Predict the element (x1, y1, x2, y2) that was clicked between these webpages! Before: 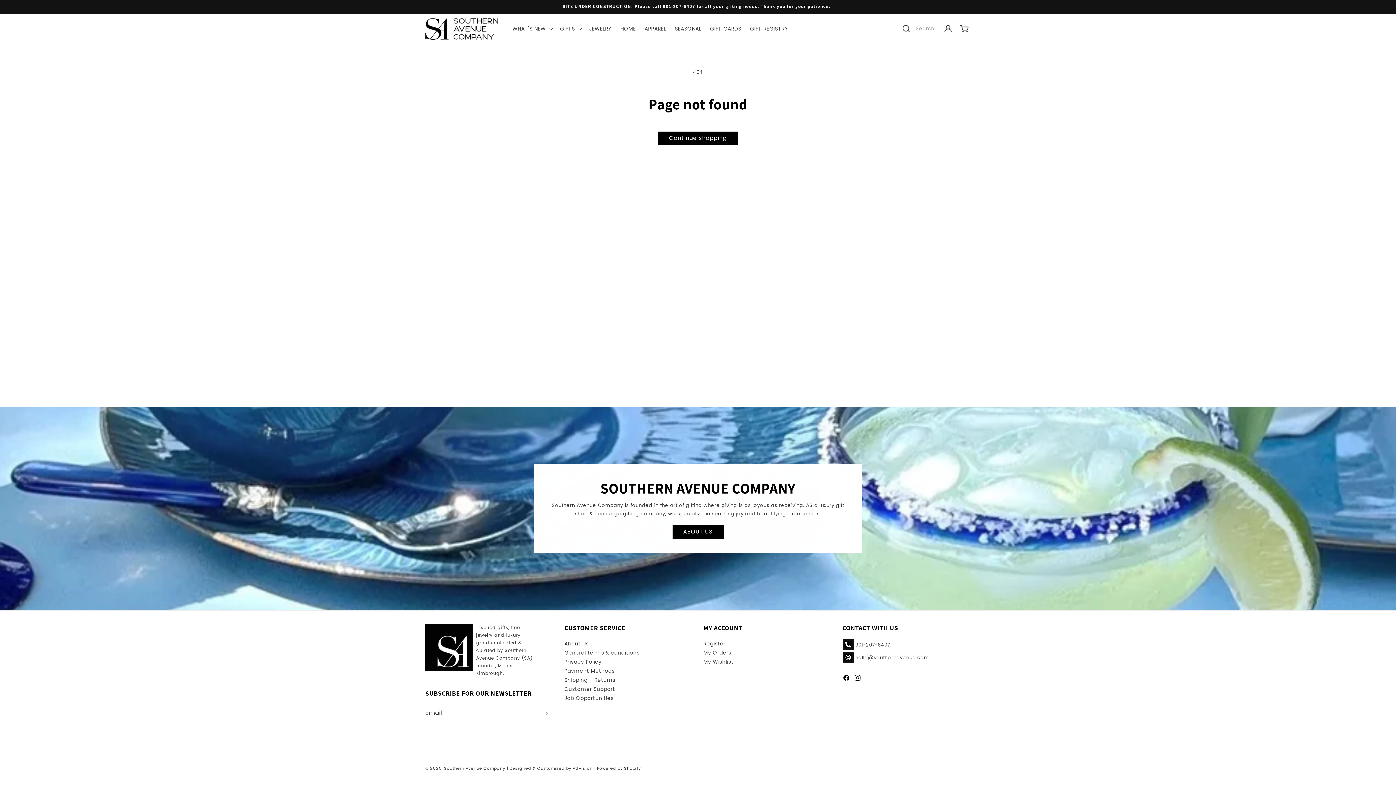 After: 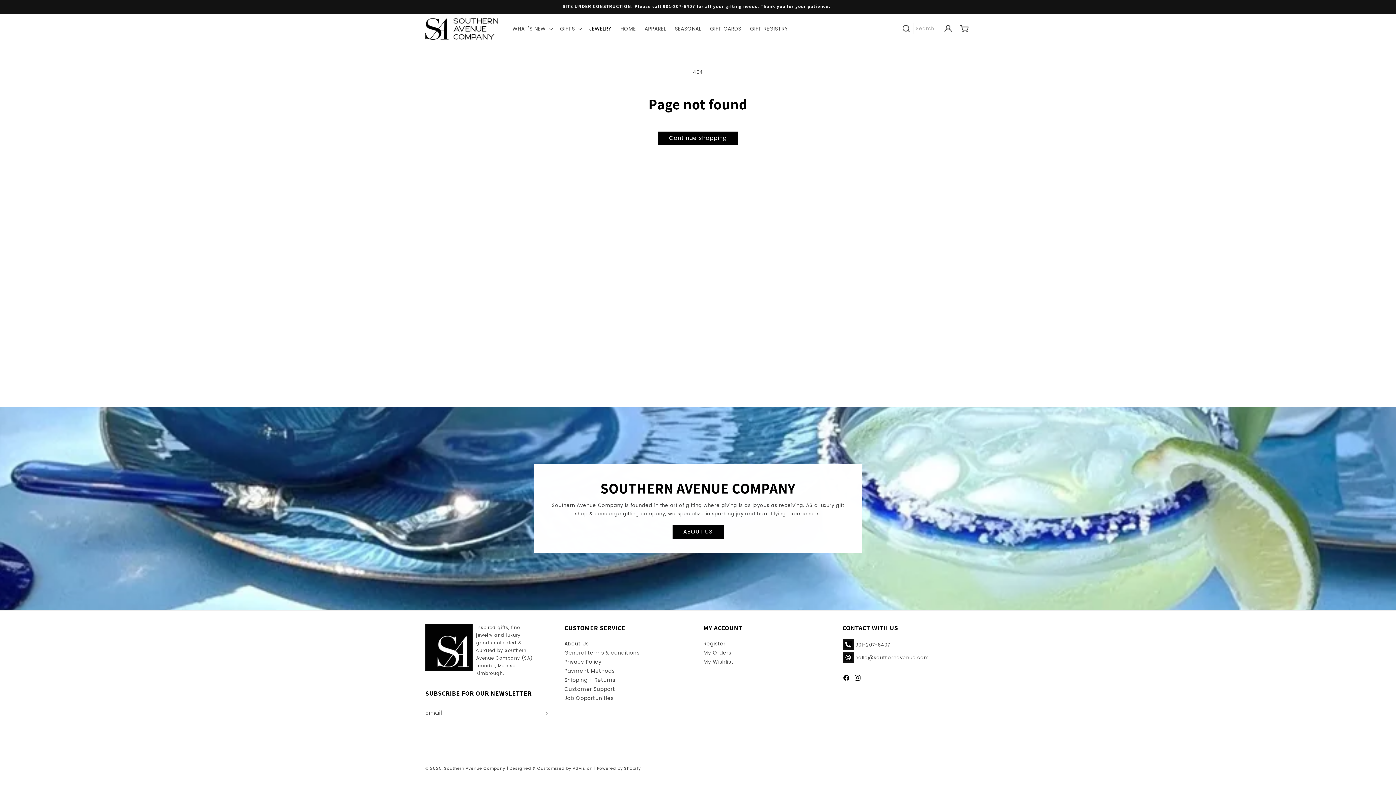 Action: bbox: (584, 21, 616, 36) label: JEWELRY